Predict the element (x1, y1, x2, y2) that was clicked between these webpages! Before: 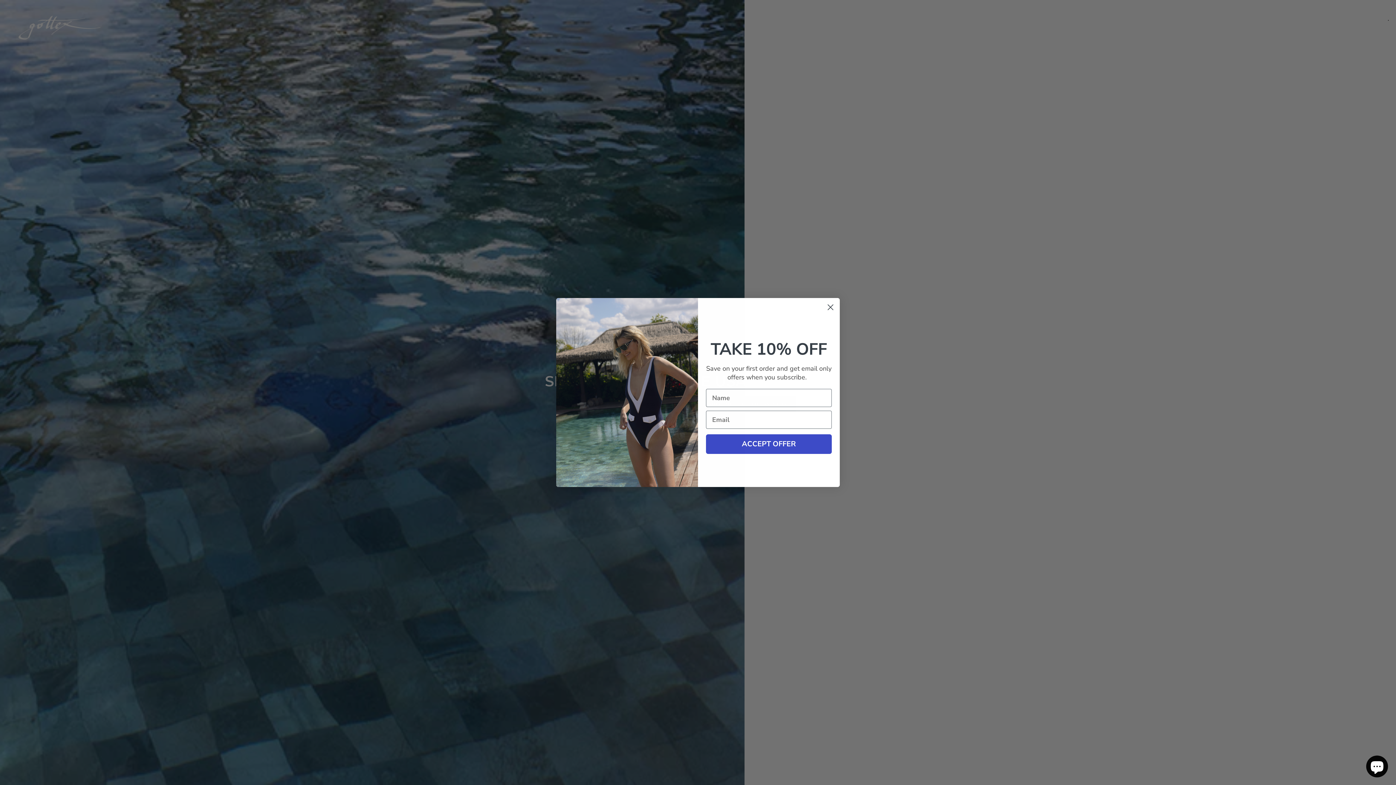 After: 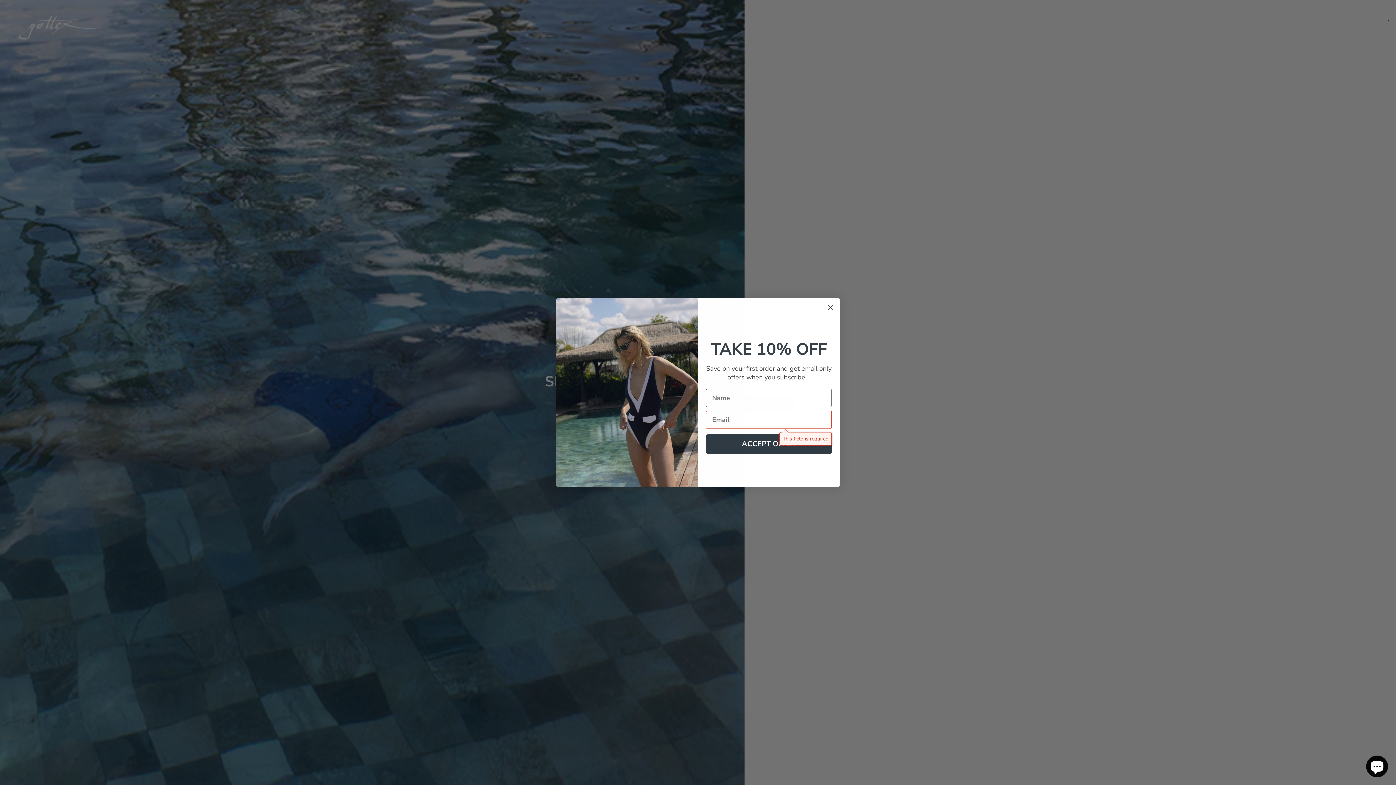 Action: bbox: (706, 434, 832, 454) label: ACCEPT OFFER